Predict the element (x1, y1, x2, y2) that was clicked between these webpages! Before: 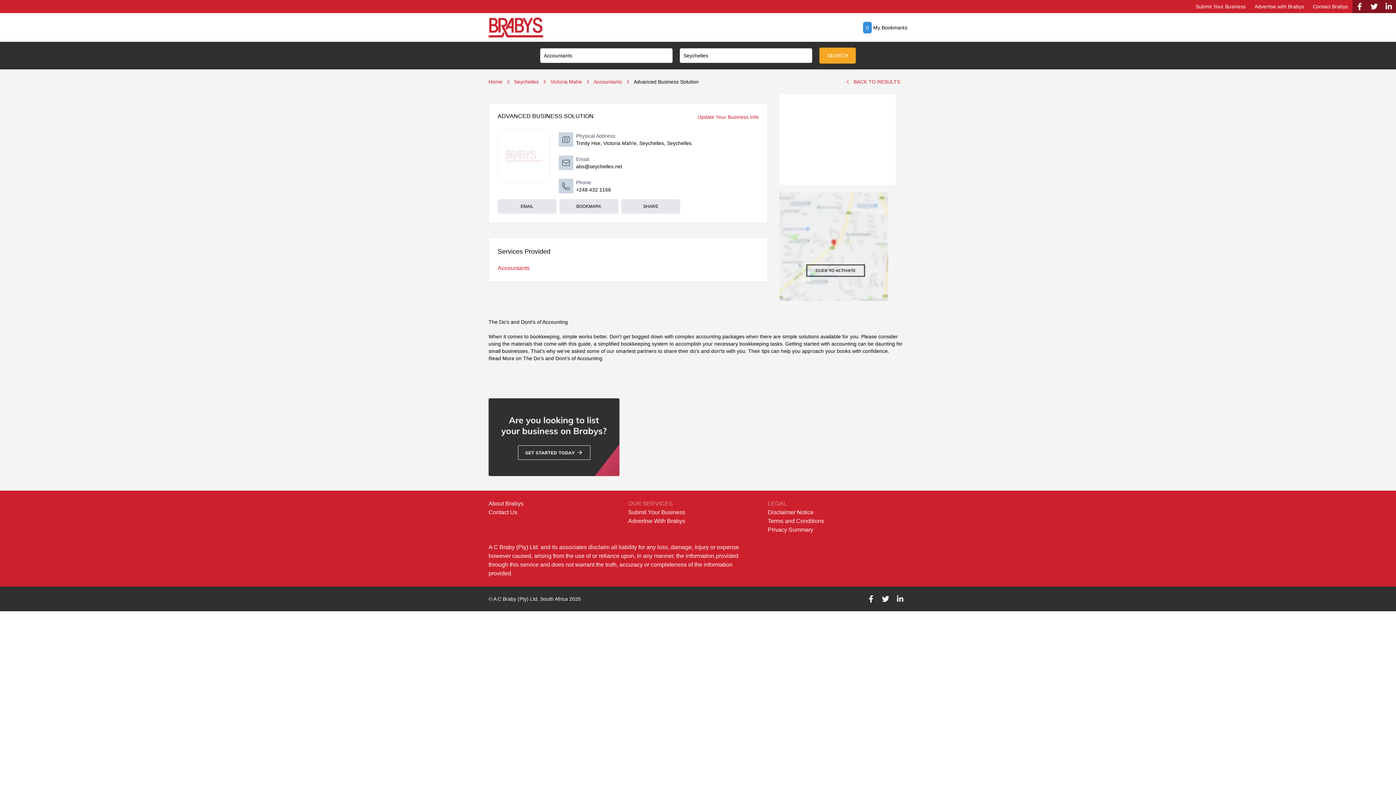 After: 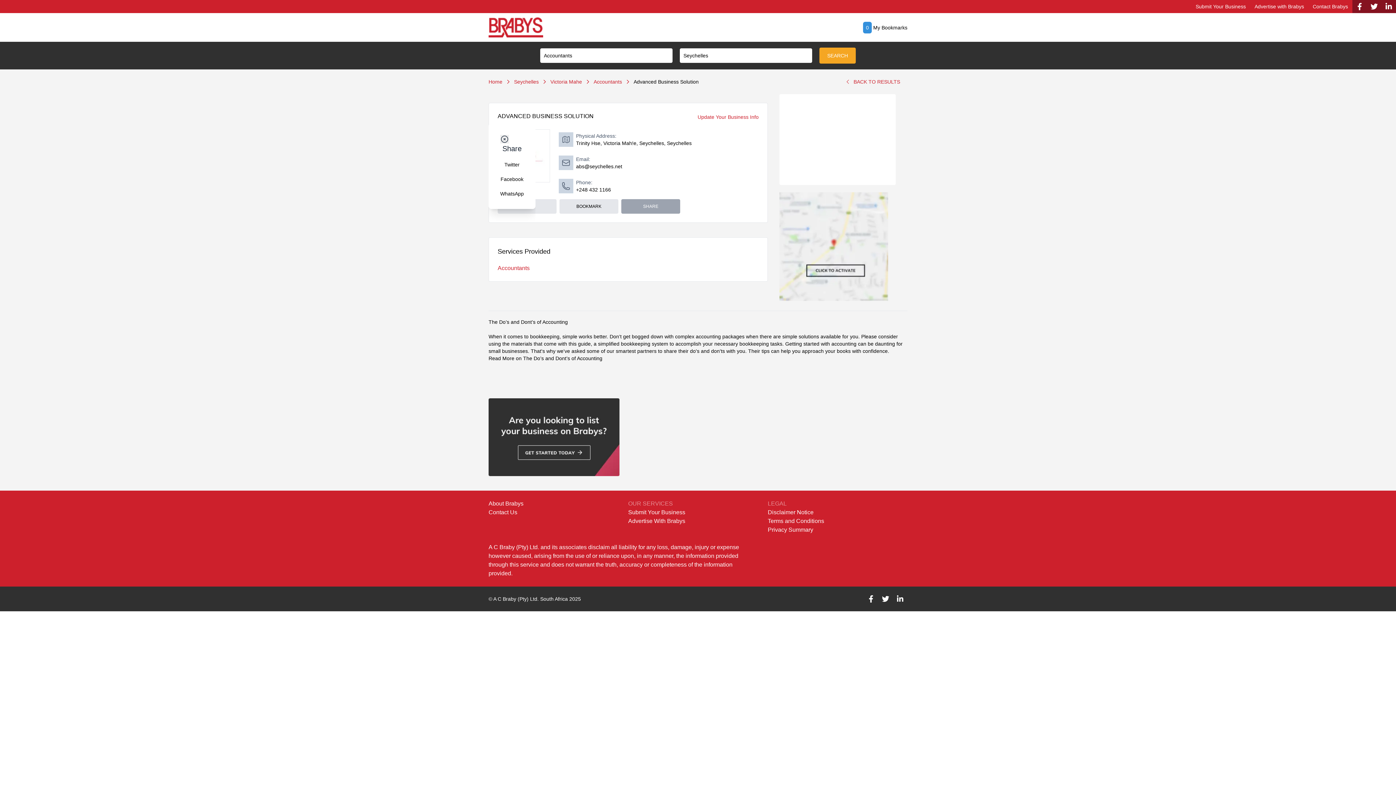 Action: bbox: (621, 199, 680, 213) label: SHARE